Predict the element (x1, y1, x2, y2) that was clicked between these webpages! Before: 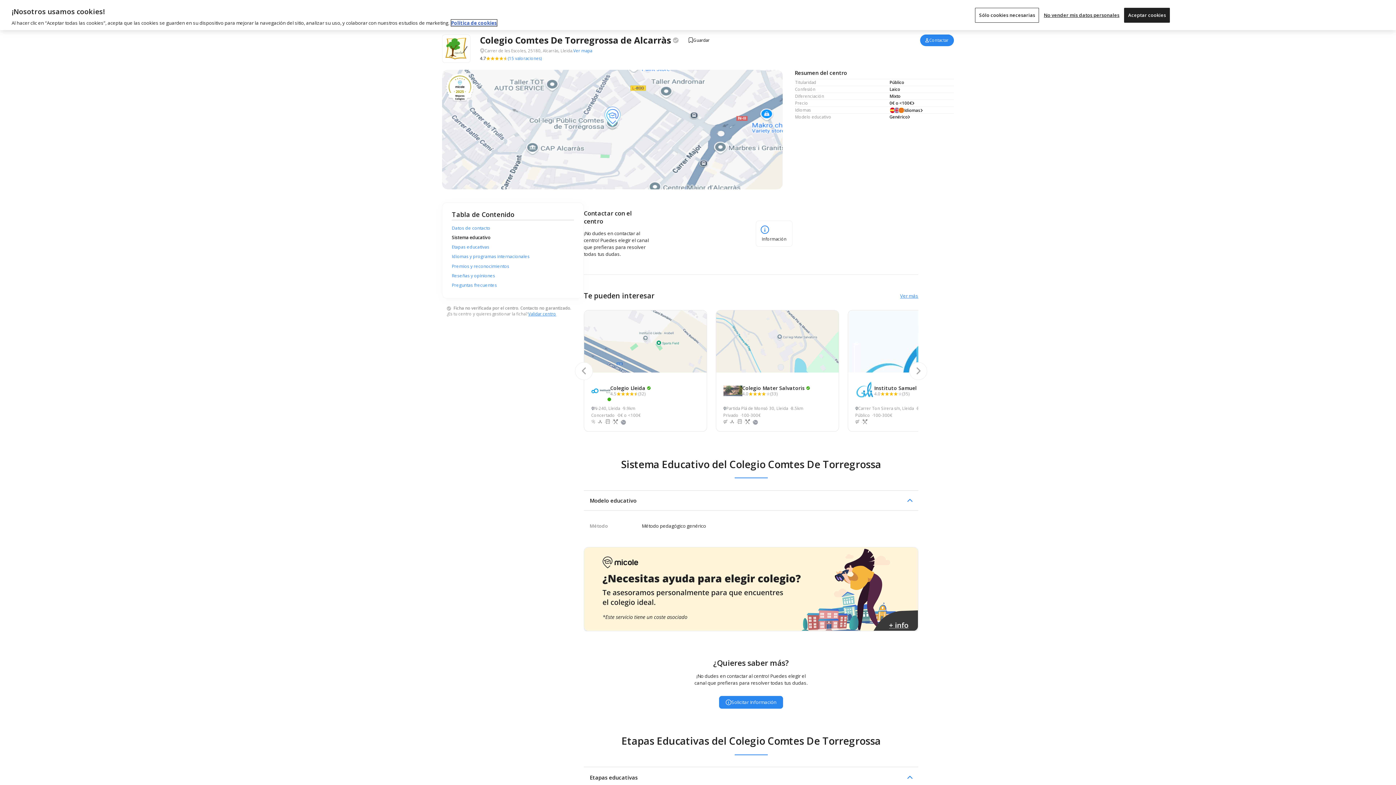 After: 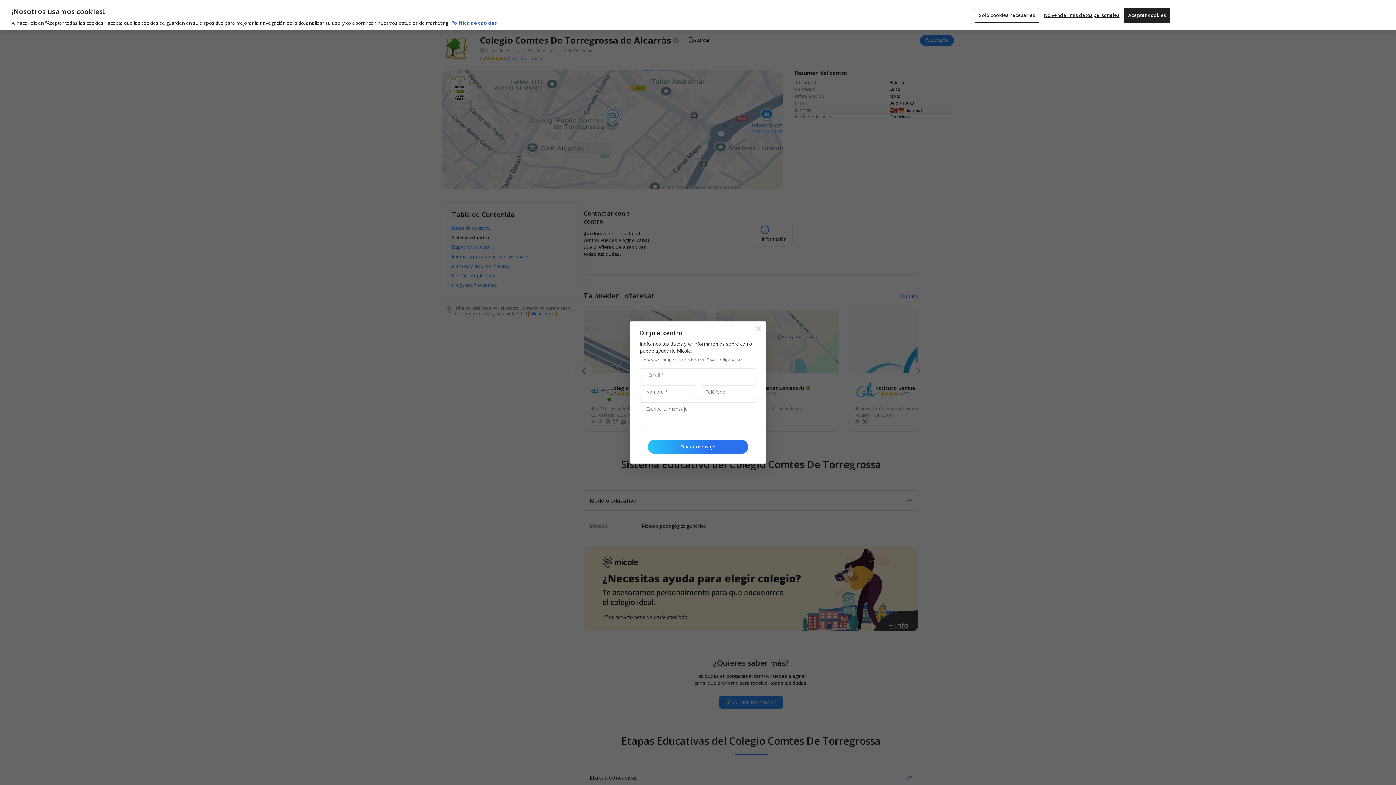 Action: label: Validar centro bbox: (528, 311, 556, 317)